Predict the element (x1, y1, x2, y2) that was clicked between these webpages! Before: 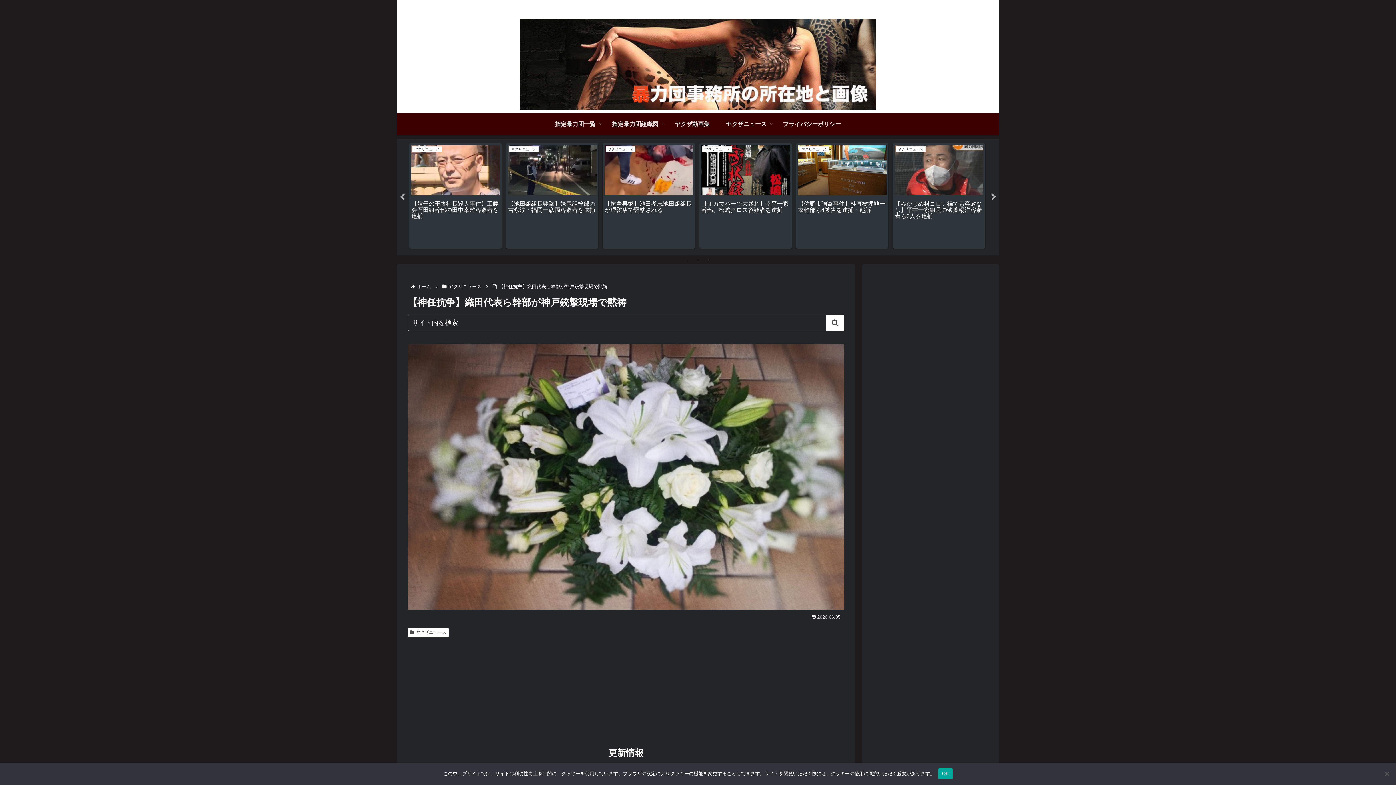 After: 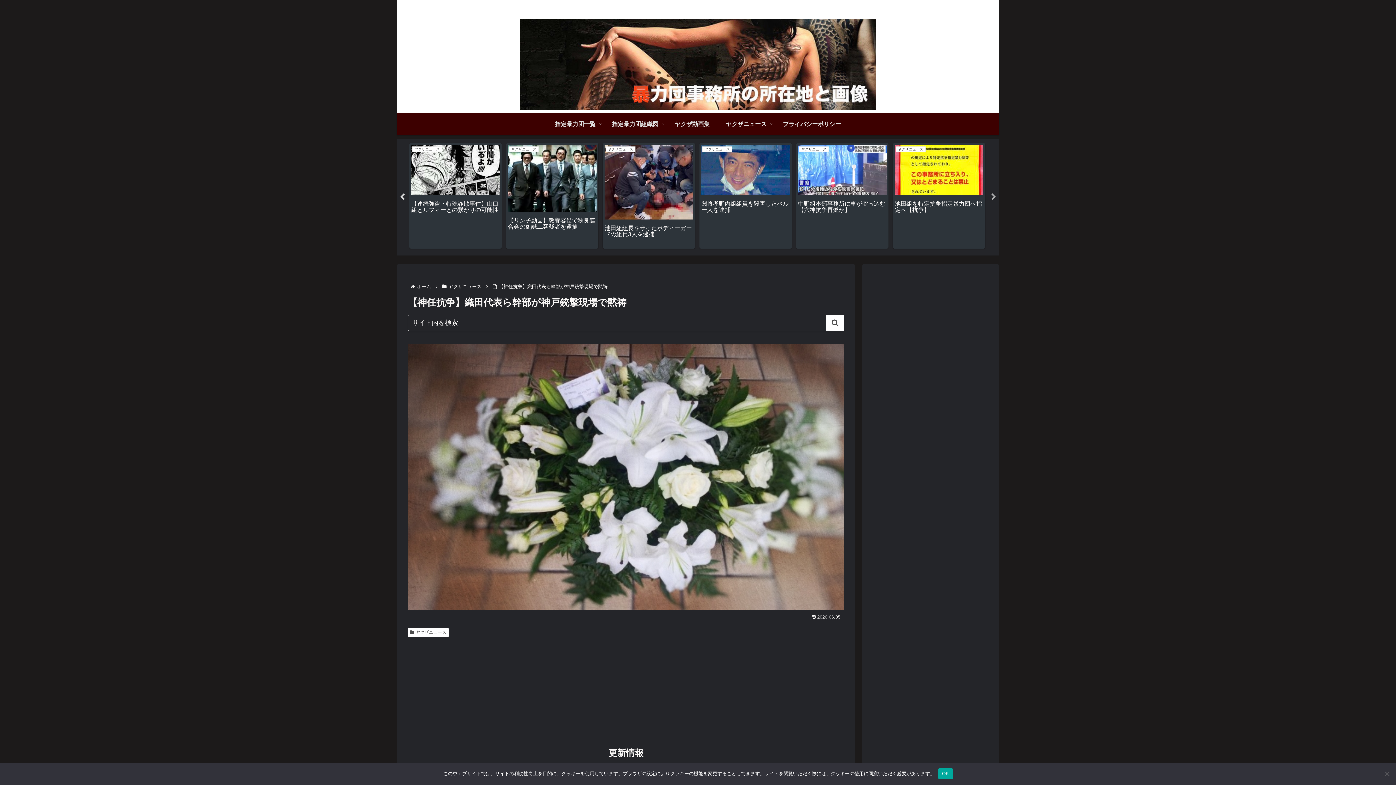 Action: label: Previous bbox: (398, 193, 406, 200)